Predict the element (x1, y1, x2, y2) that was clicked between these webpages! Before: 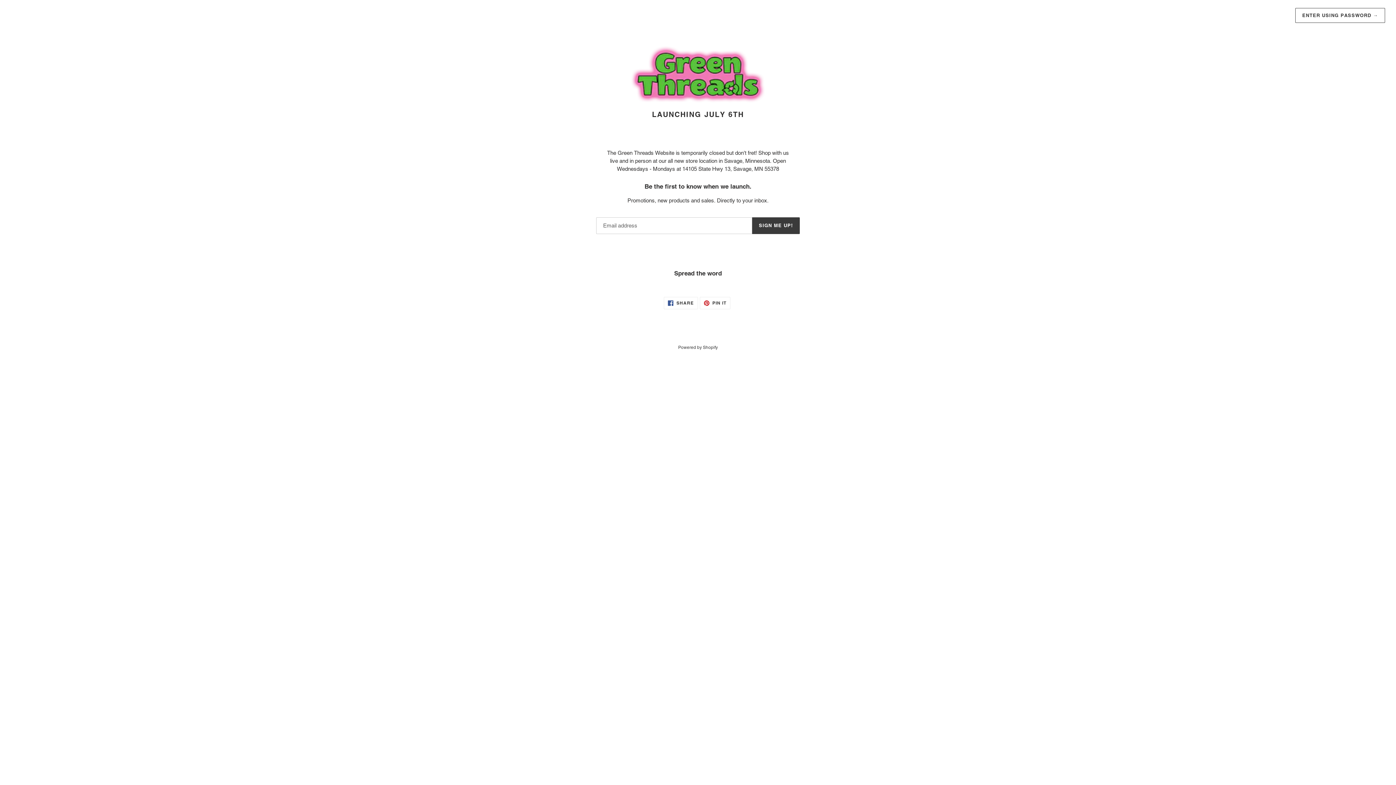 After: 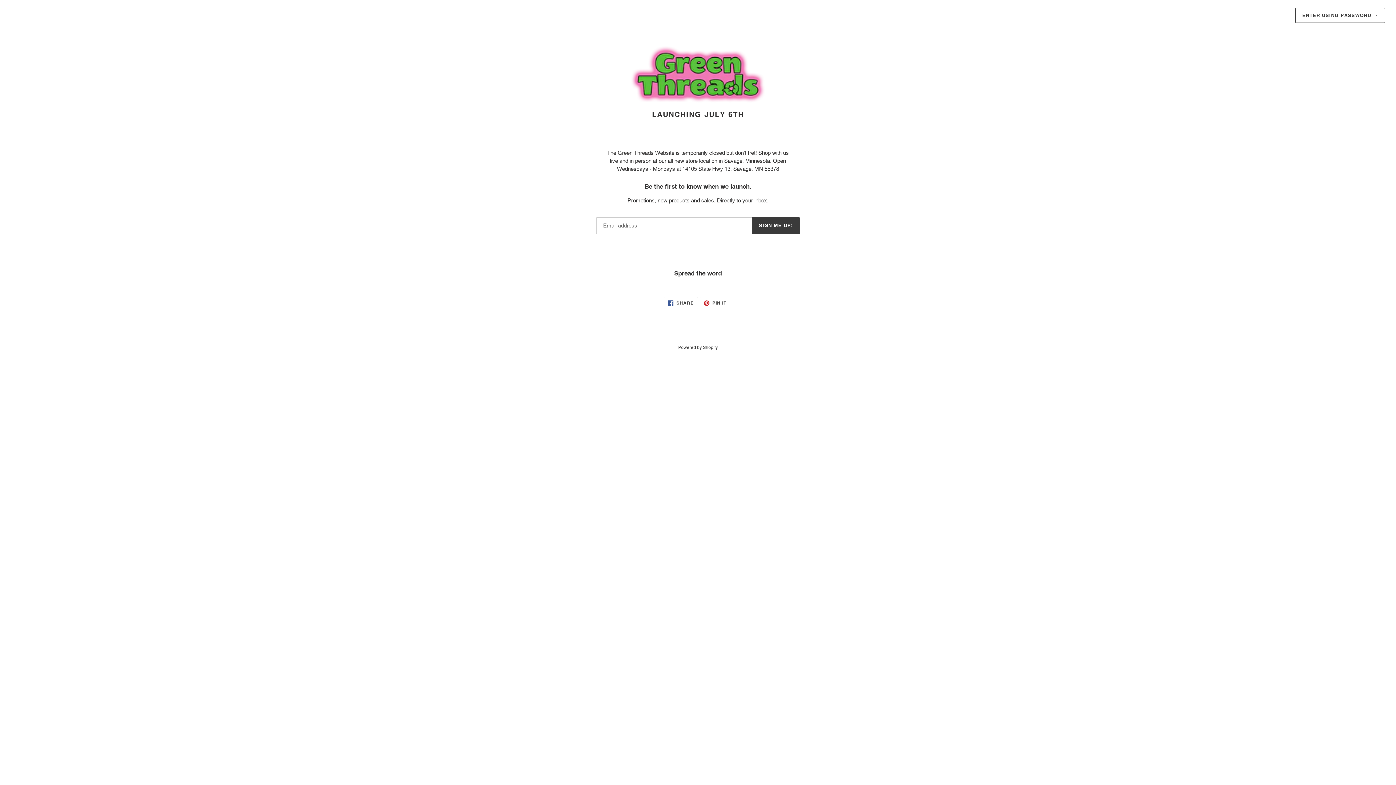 Action: label:  SHARE
SHARE ON FACEBOOK bbox: (663, 297, 698, 309)